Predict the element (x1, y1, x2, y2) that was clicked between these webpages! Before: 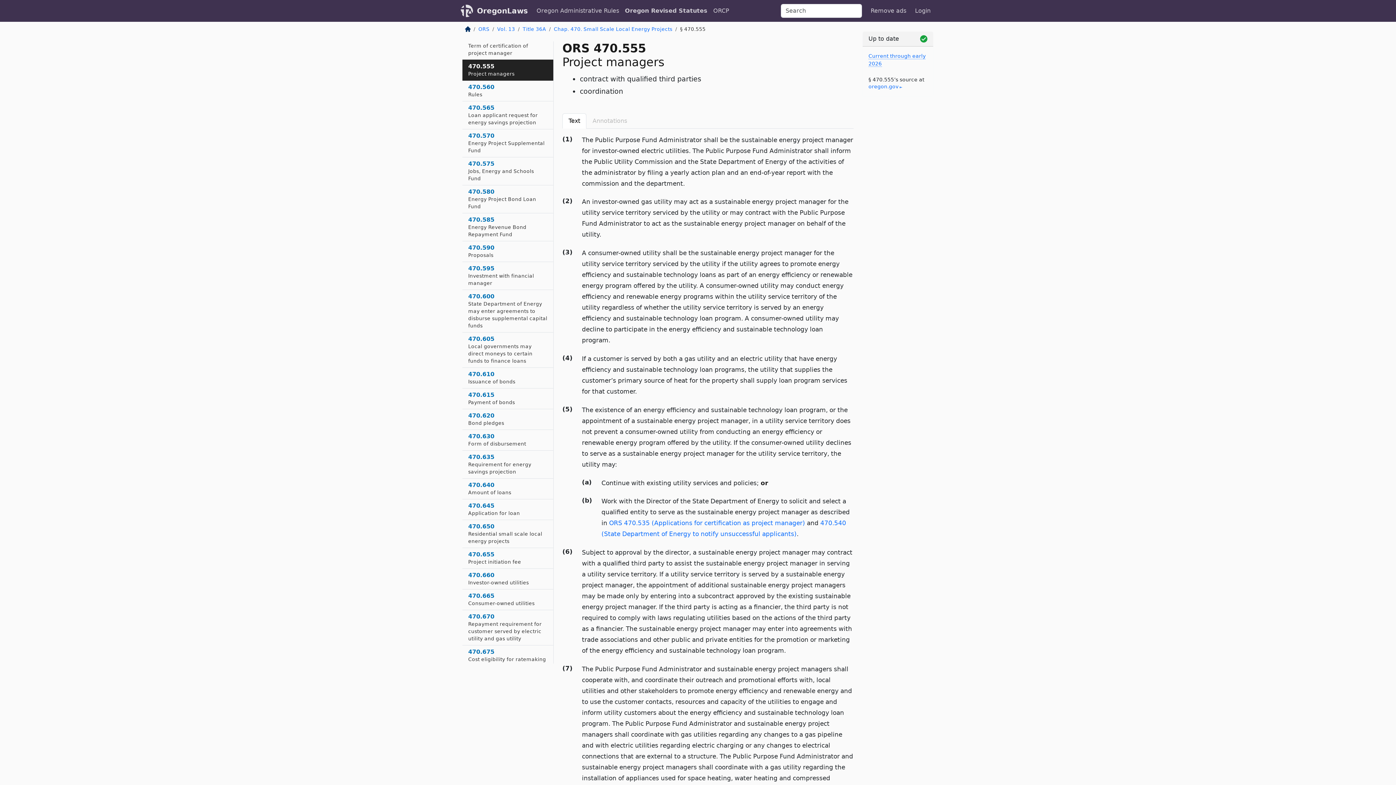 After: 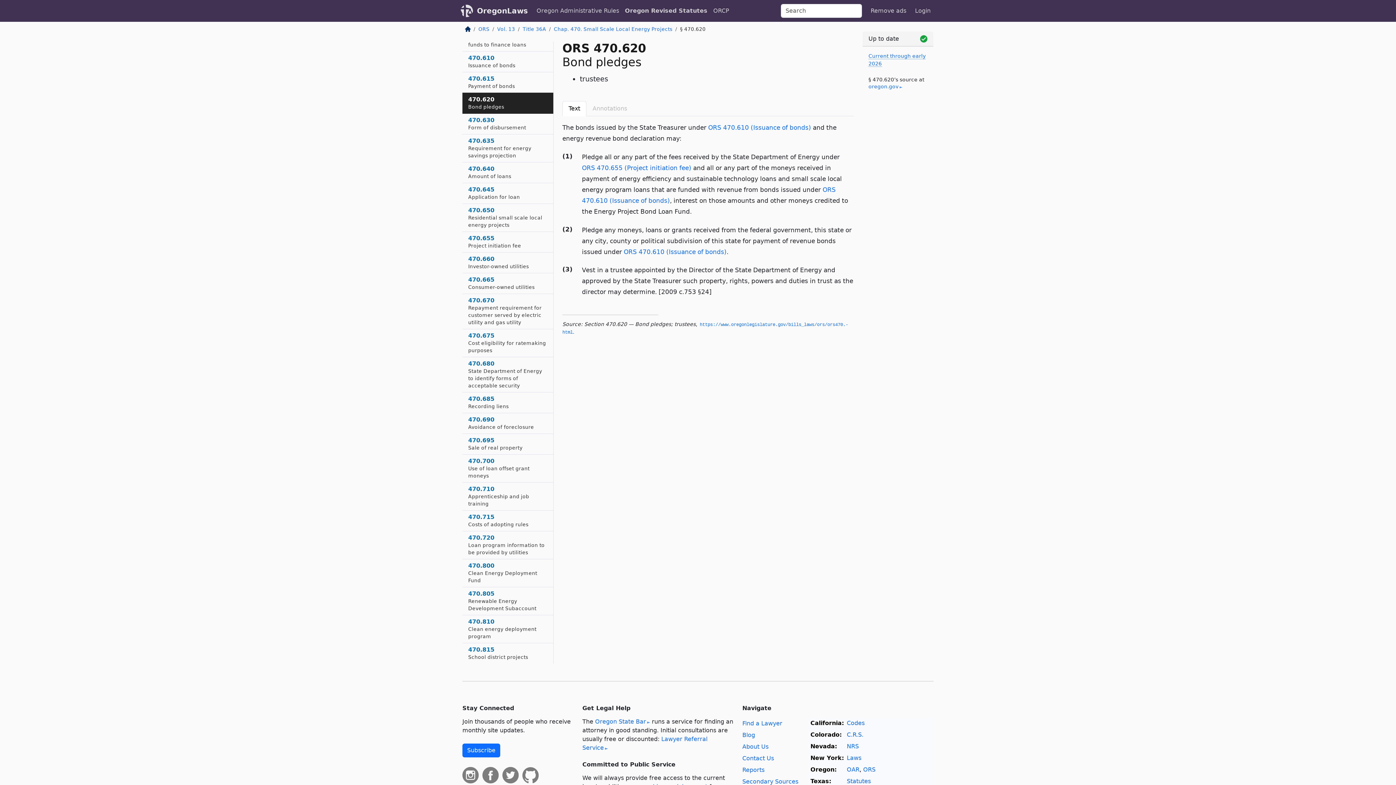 Action: label: 470.620
Bond pledges bbox: (462, 409, 553, 430)